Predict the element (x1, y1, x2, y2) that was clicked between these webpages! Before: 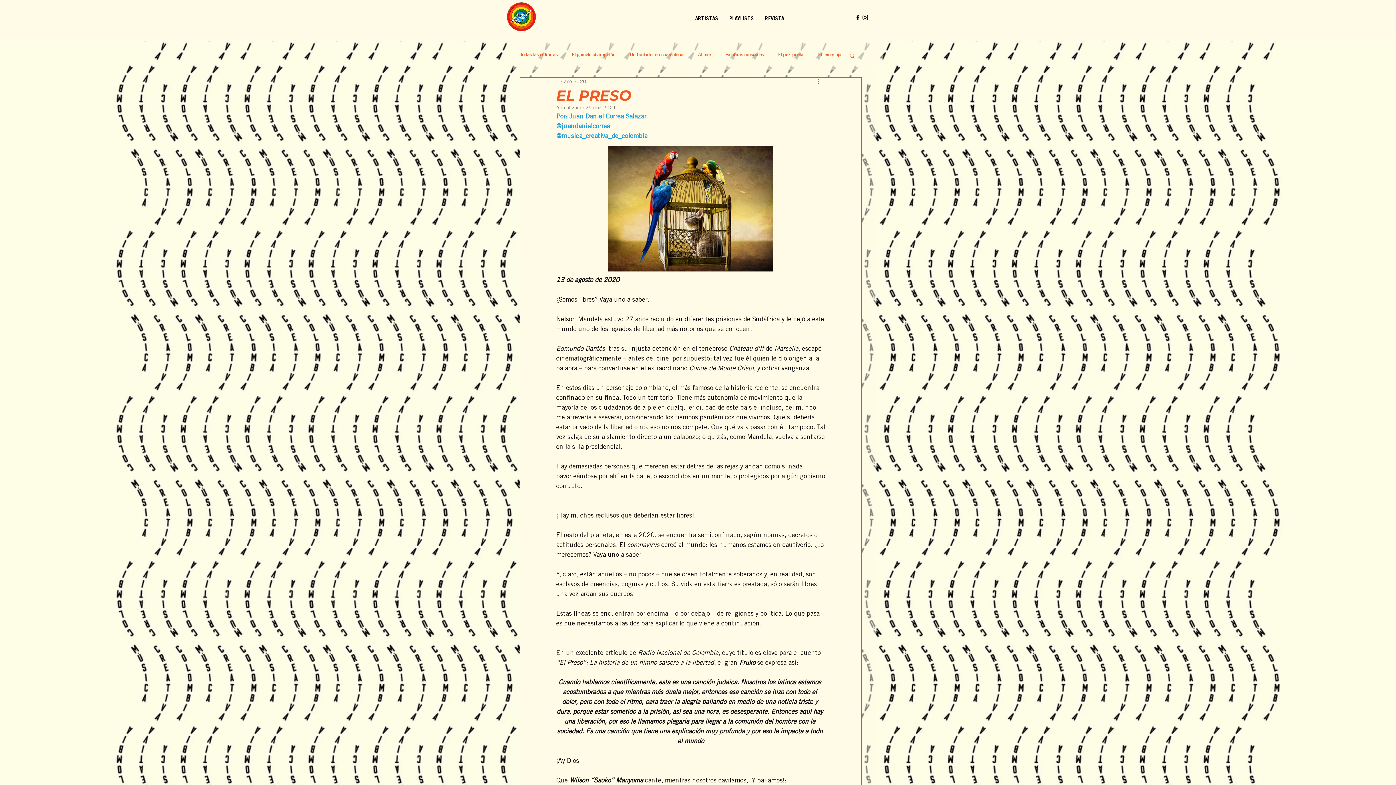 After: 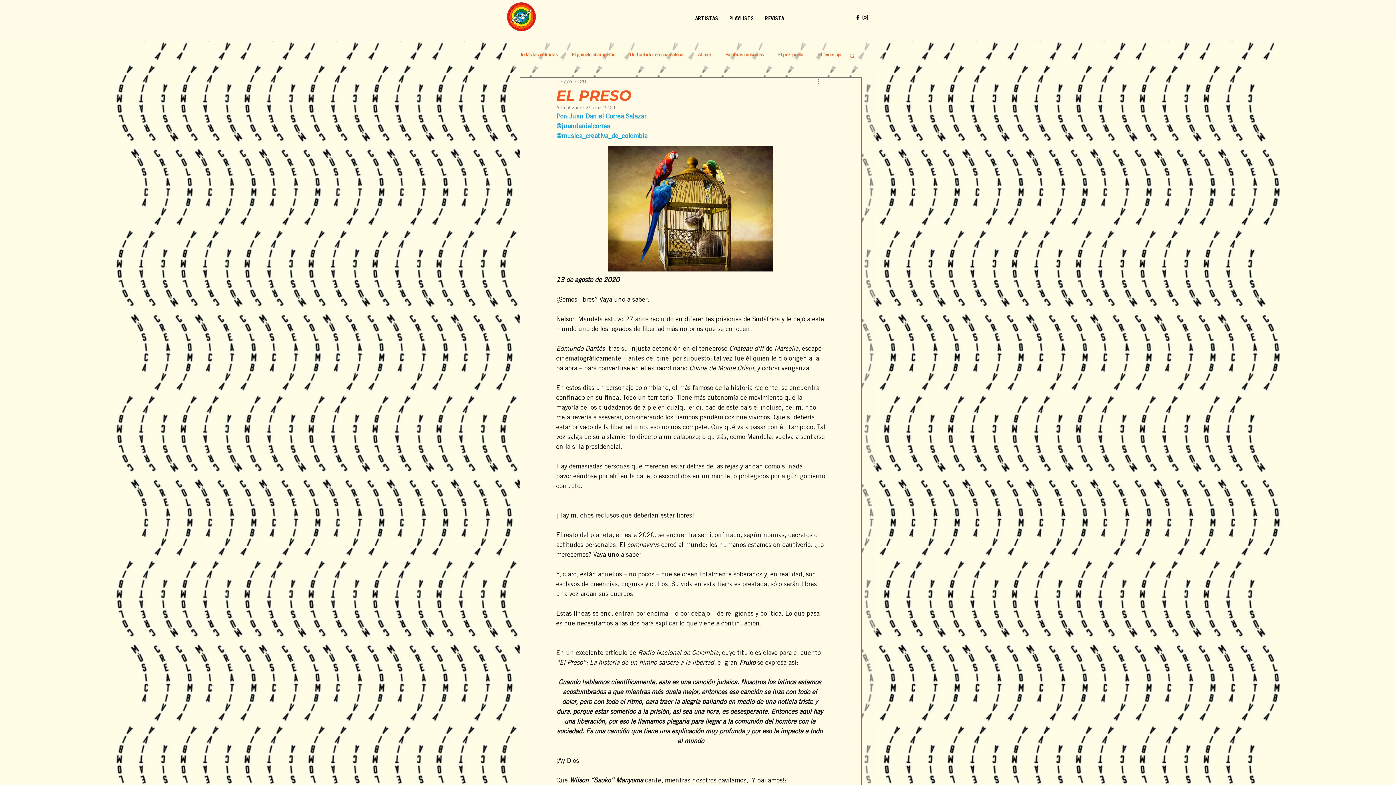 Action: label: Black Facebook Icon bbox: (854, 13, 861, 21)